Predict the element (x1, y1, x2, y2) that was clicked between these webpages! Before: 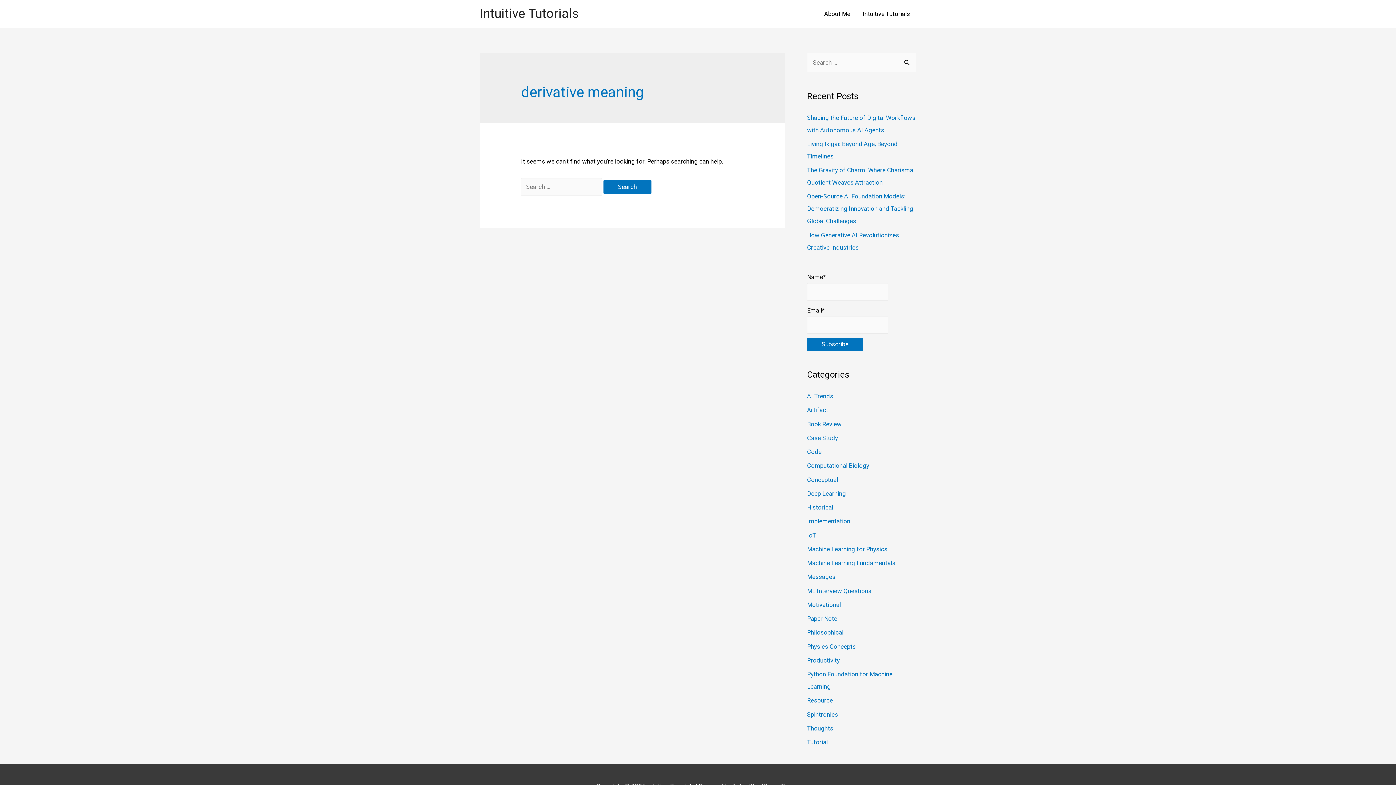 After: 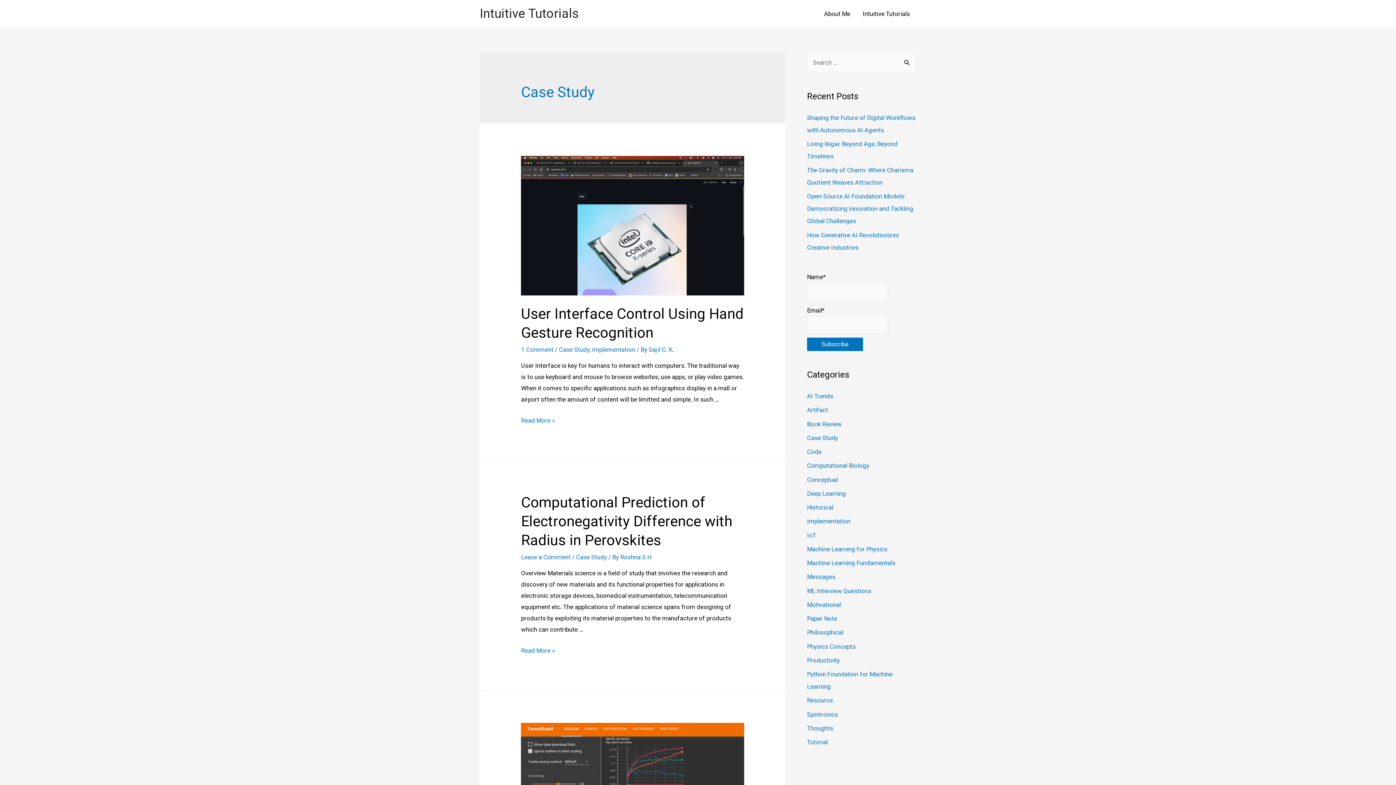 Action: label: Case Study bbox: (807, 434, 838, 441)